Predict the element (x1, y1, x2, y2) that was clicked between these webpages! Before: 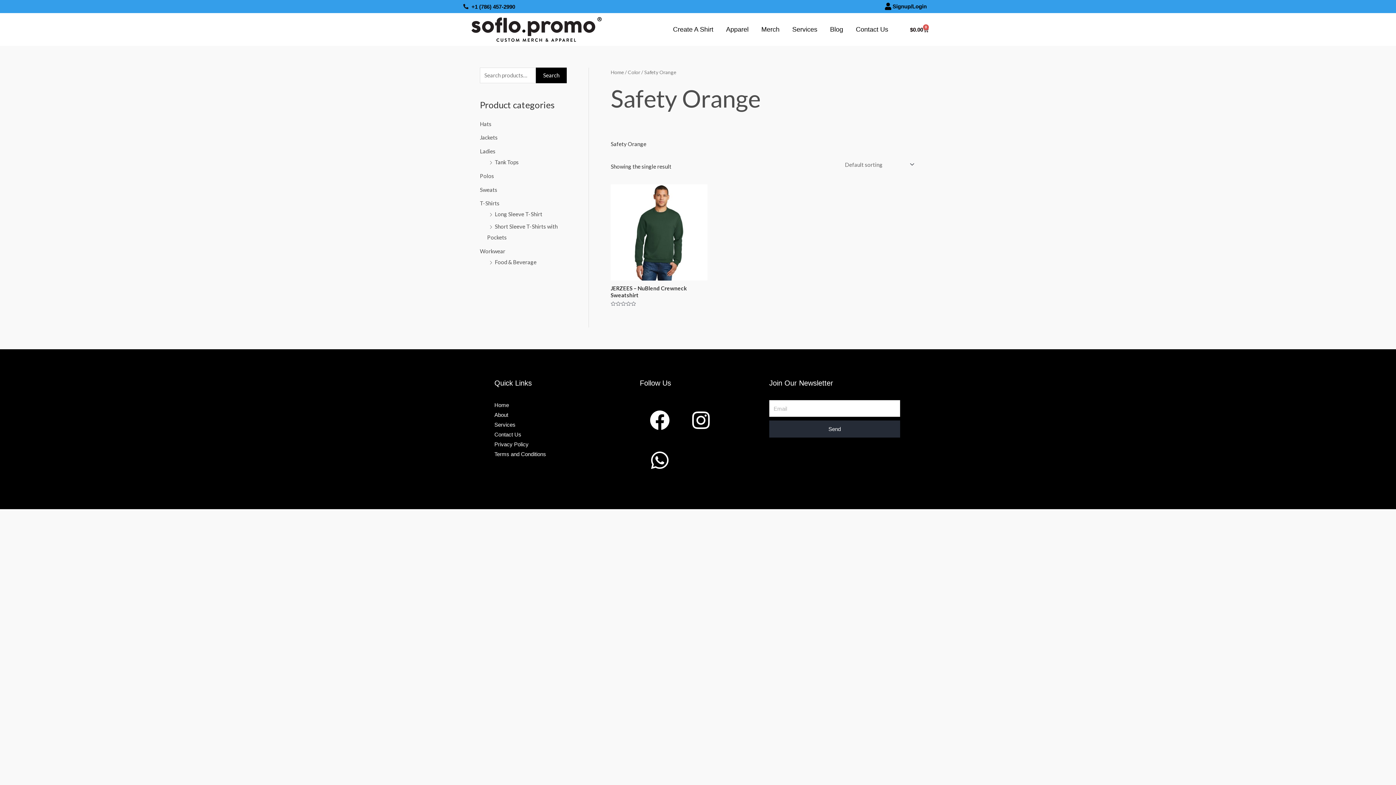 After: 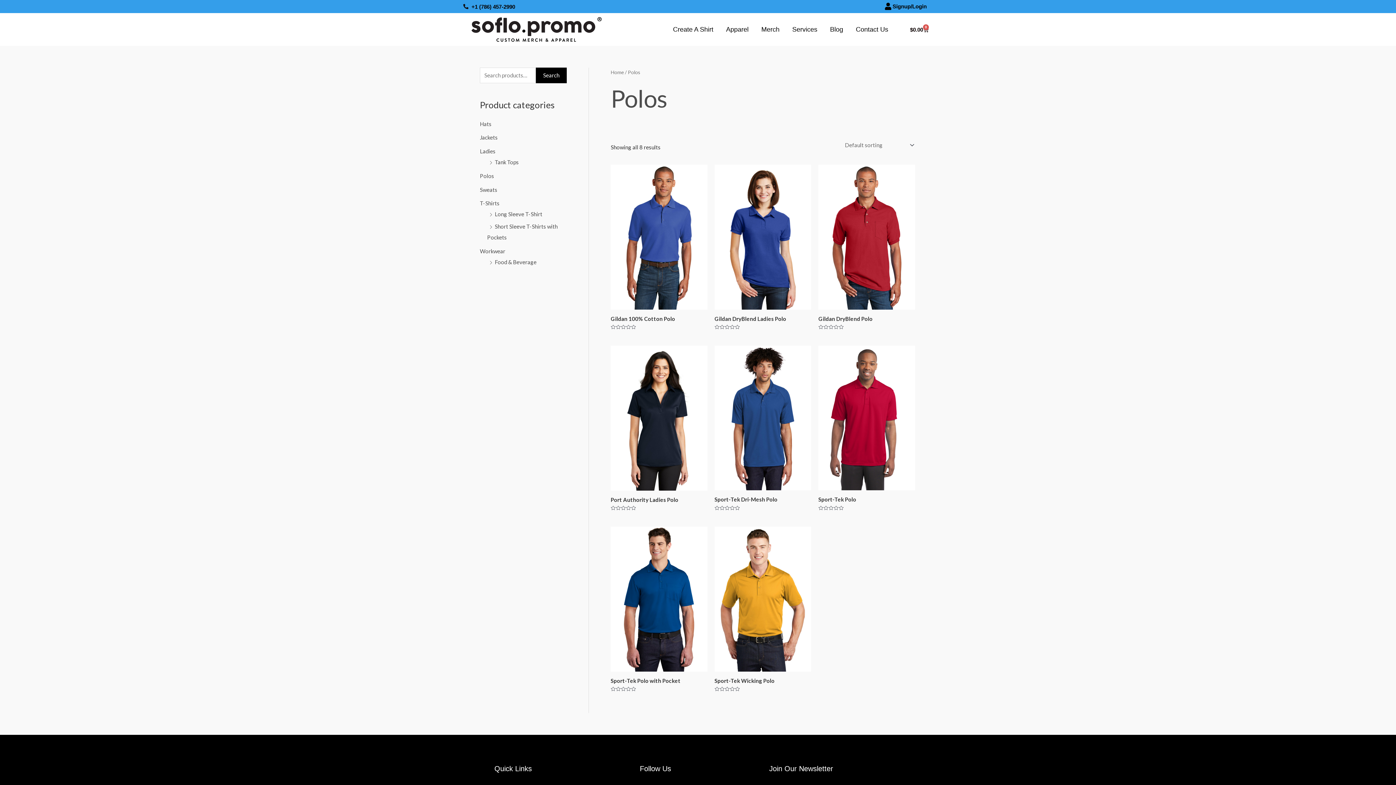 Action: label: Polos bbox: (480, 172, 494, 179)